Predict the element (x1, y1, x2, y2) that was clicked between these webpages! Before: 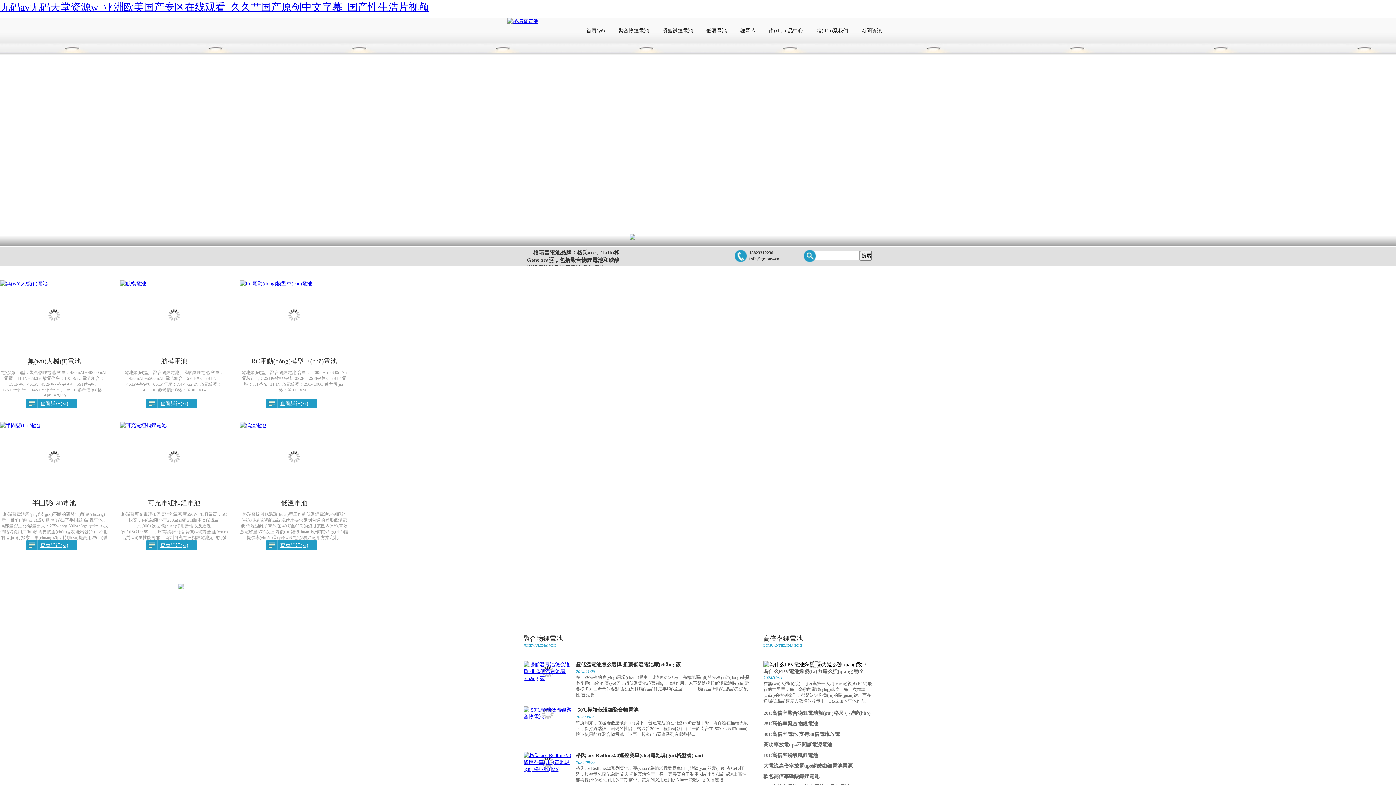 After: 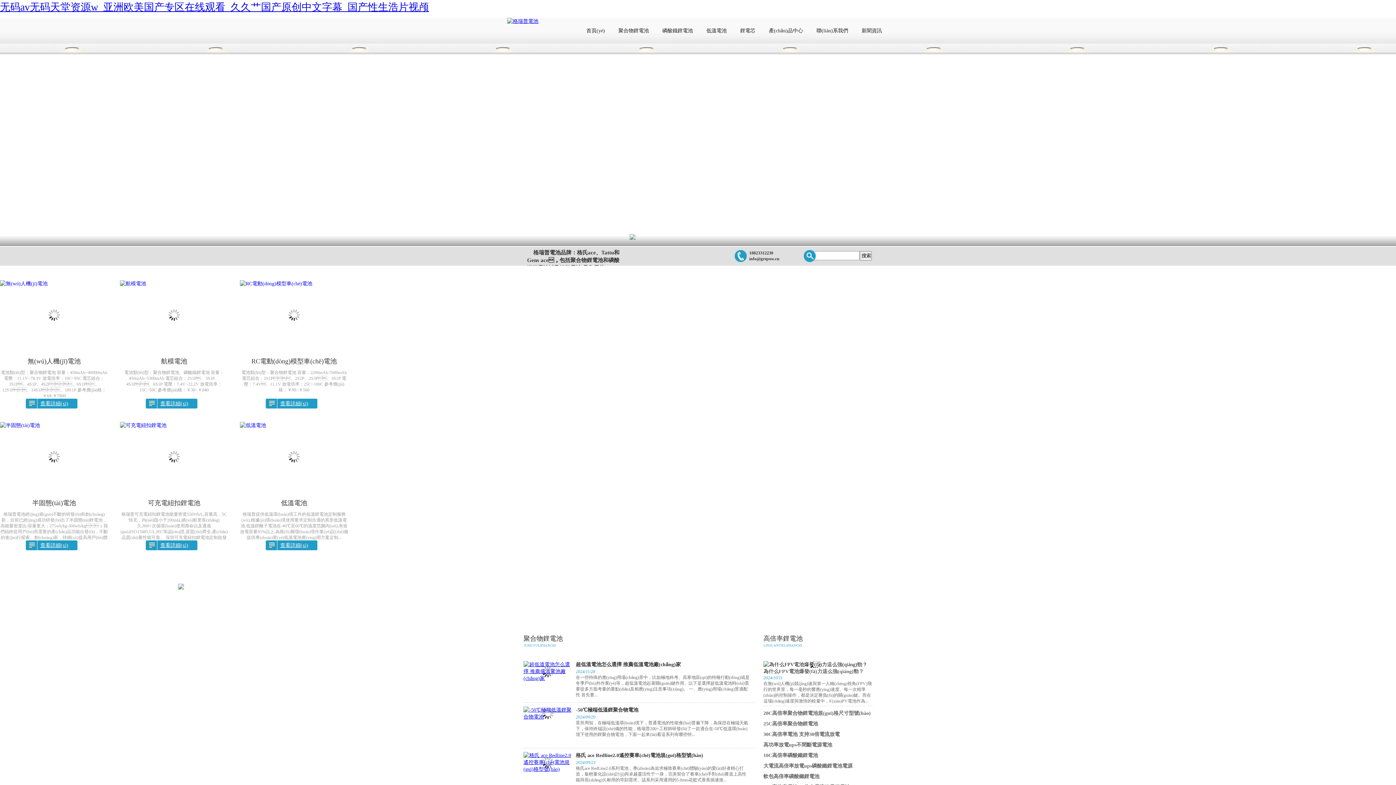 Action: label: 搜索 bbox: (860, 251, 872, 260)